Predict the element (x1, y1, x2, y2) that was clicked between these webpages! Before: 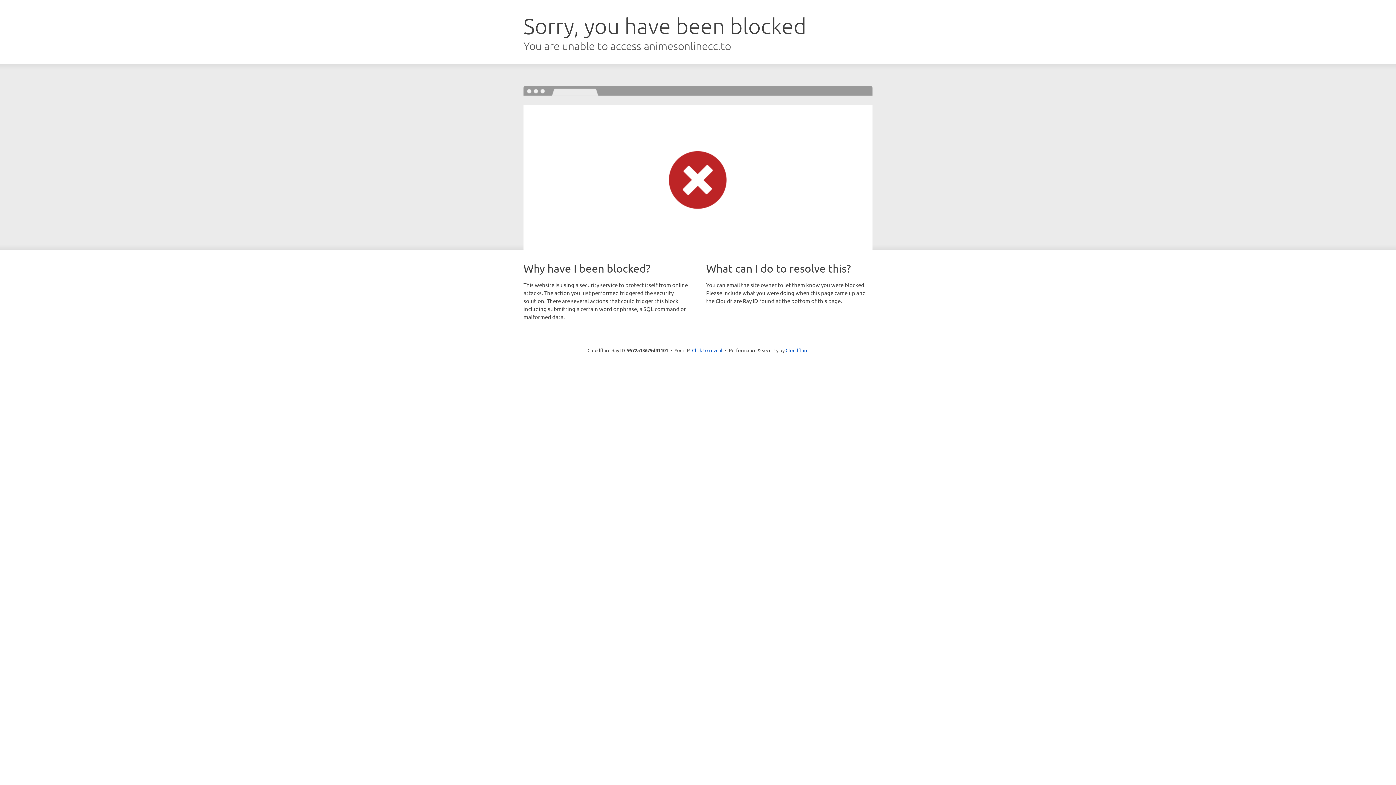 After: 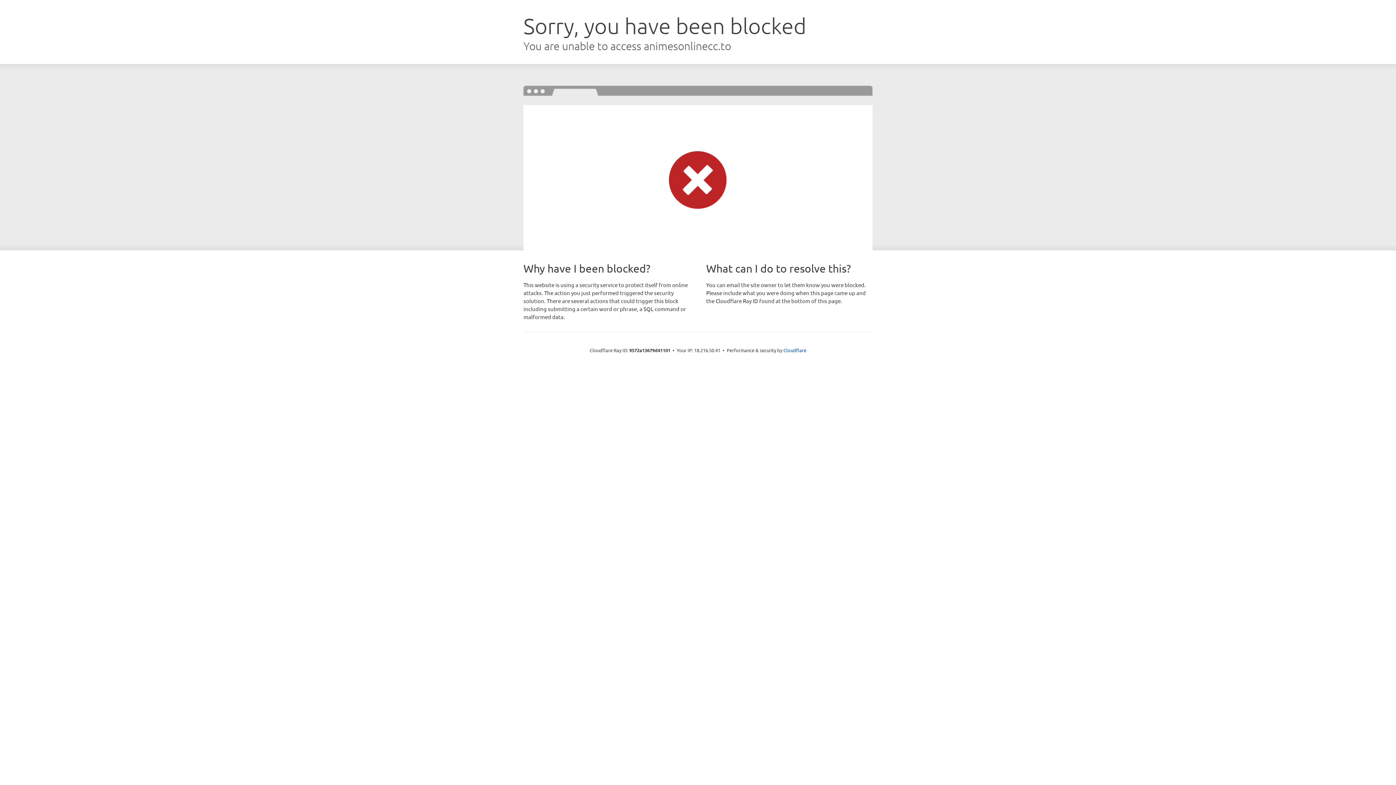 Action: label: Click to reveal bbox: (692, 346, 722, 353)